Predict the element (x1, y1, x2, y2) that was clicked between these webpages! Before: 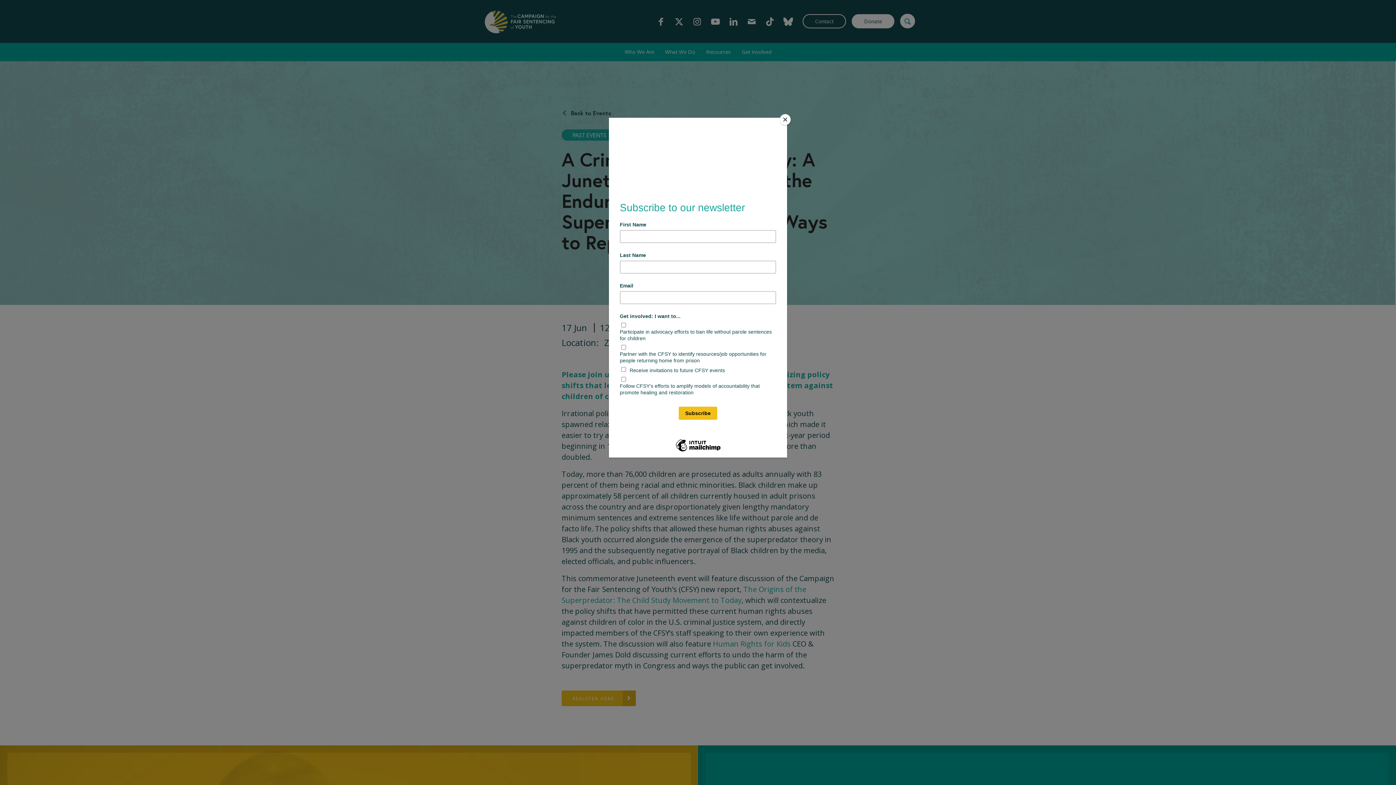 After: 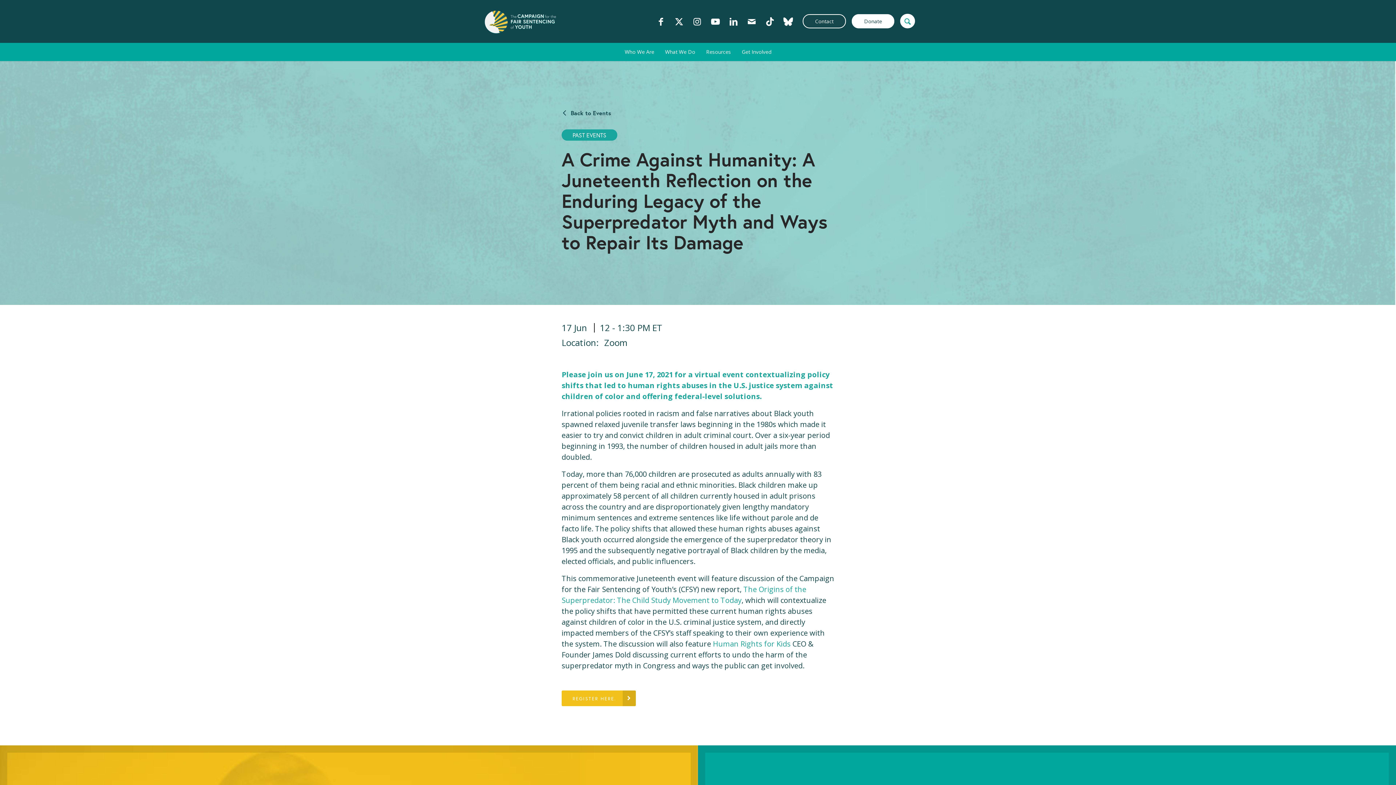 Action: bbox: (780, 114, 790, 125) label: Close